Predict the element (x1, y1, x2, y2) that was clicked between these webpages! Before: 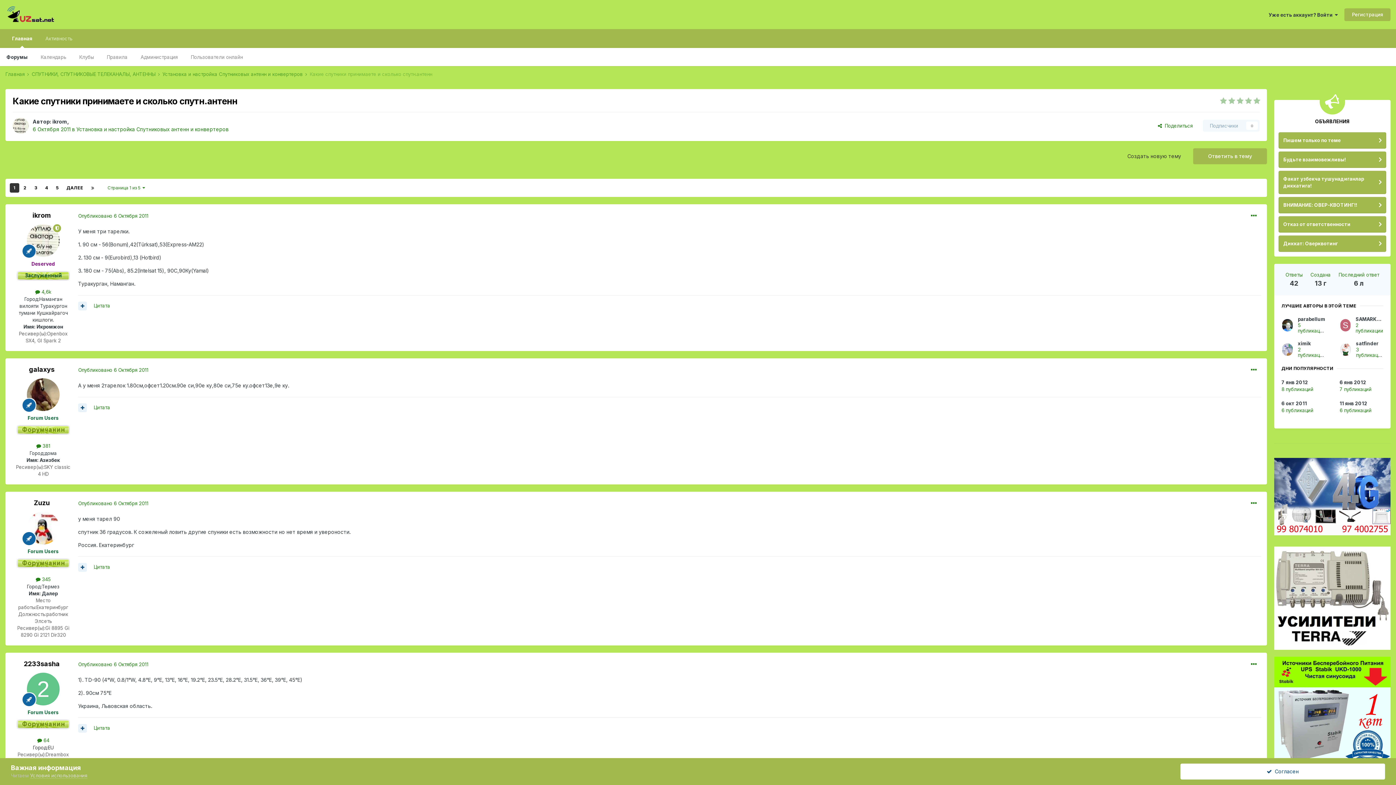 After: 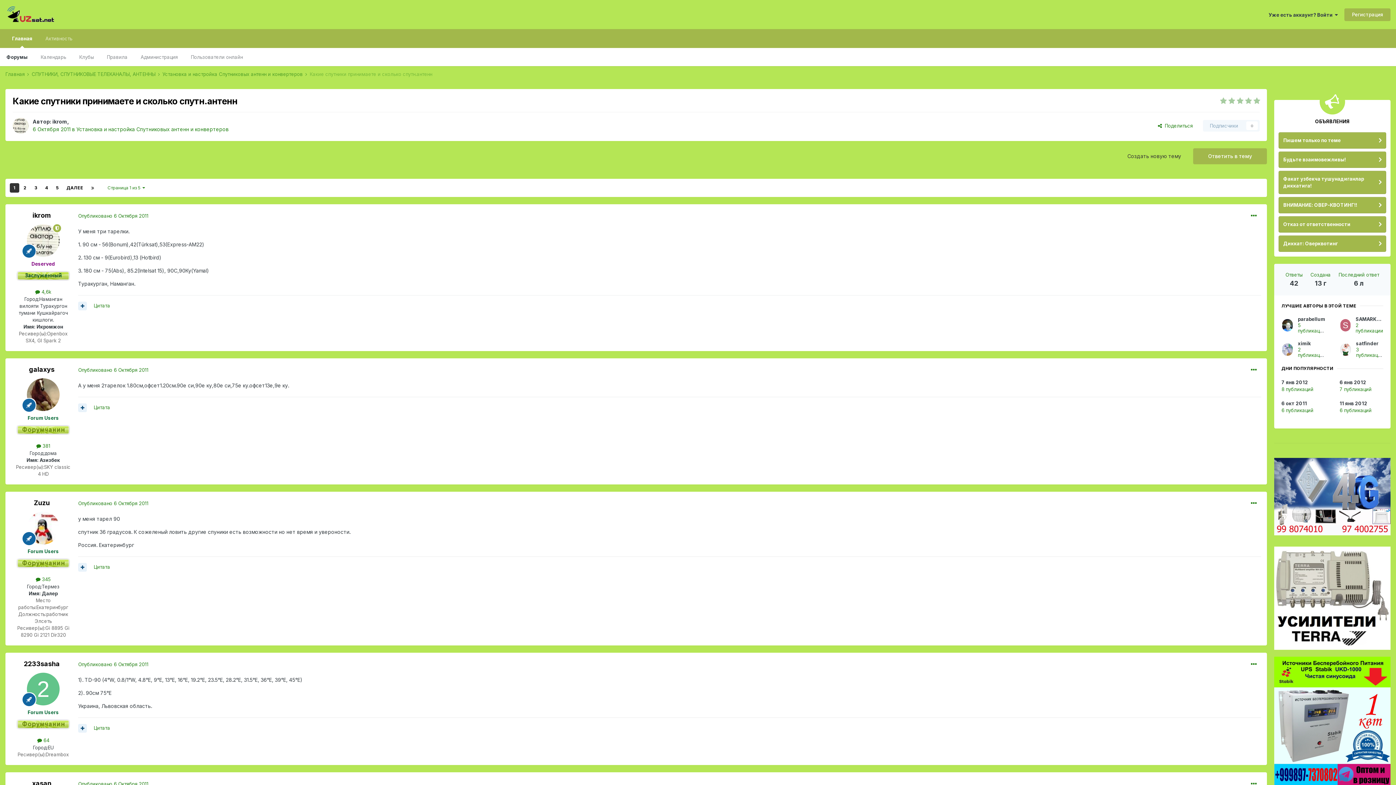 Action: label:   Согласен bbox: (1180, 764, 1385, 780)